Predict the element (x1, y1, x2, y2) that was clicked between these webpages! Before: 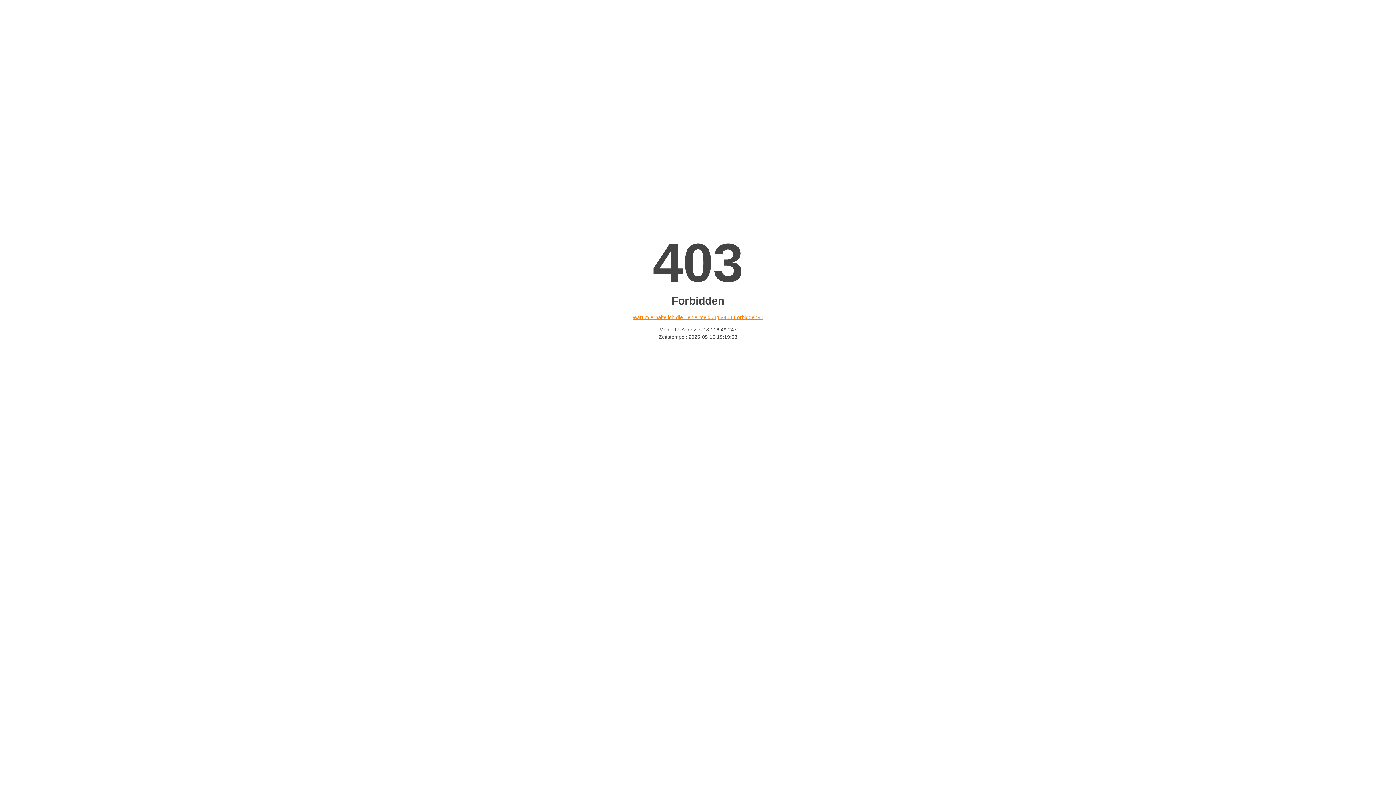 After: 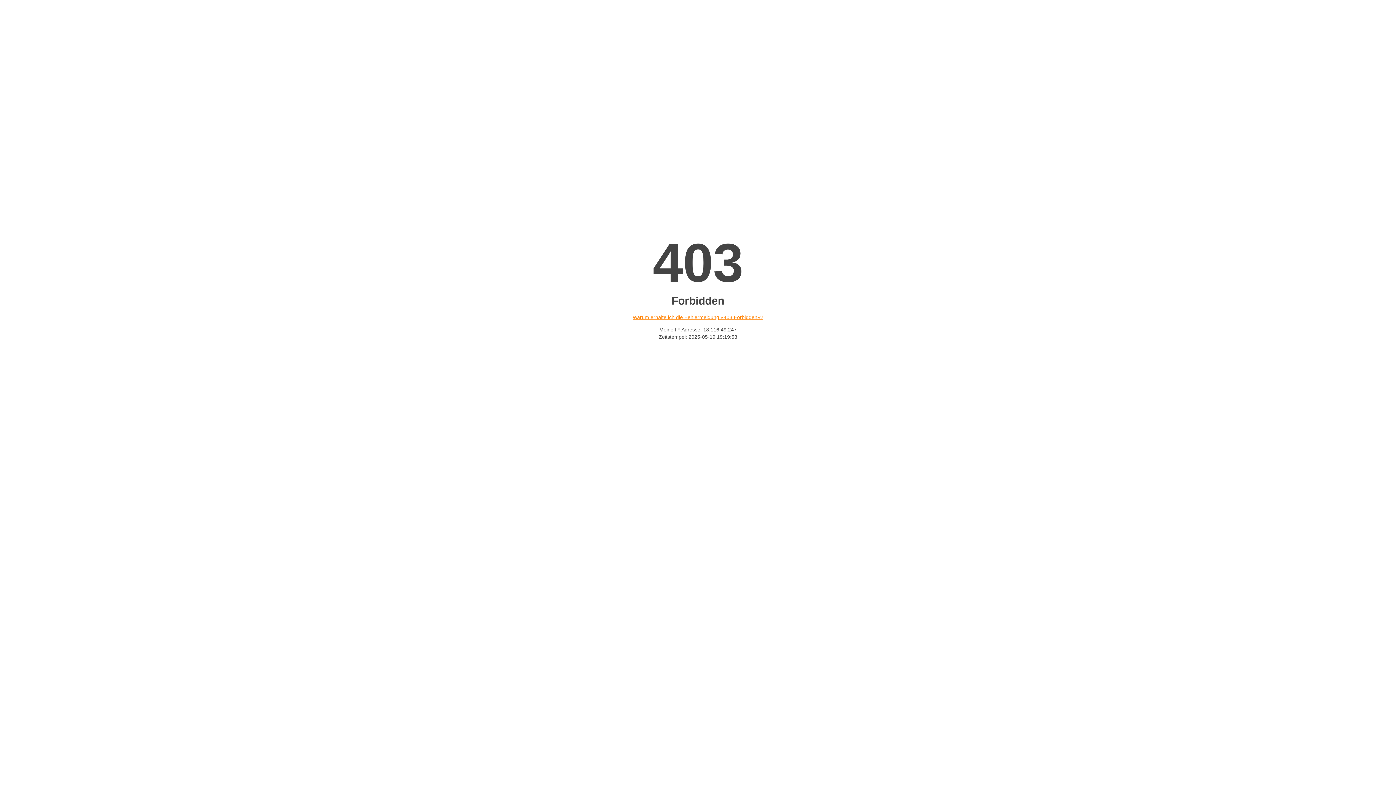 Action: bbox: (632, 314, 763, 320) label: Warum erhalte ich die Fehlermeldung «403 Forbidden»?